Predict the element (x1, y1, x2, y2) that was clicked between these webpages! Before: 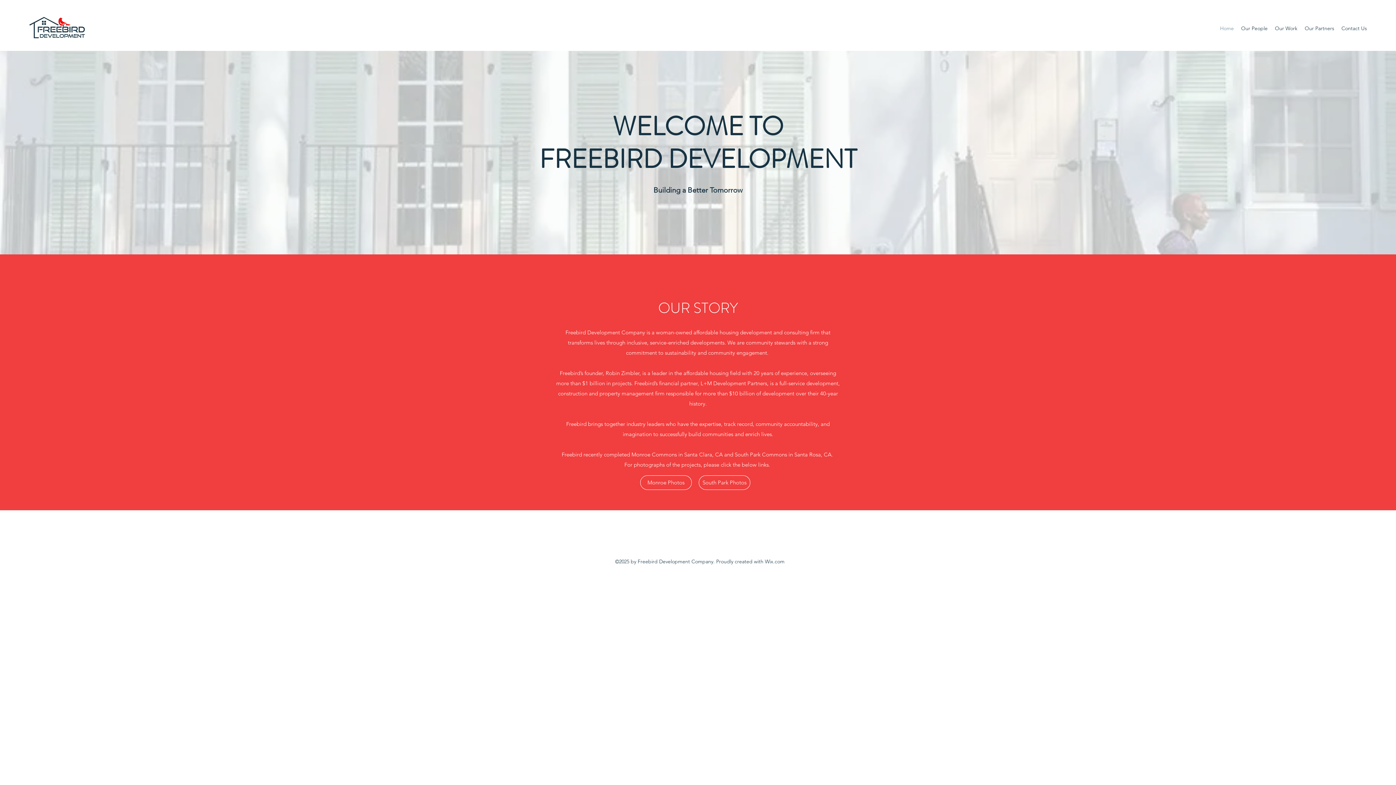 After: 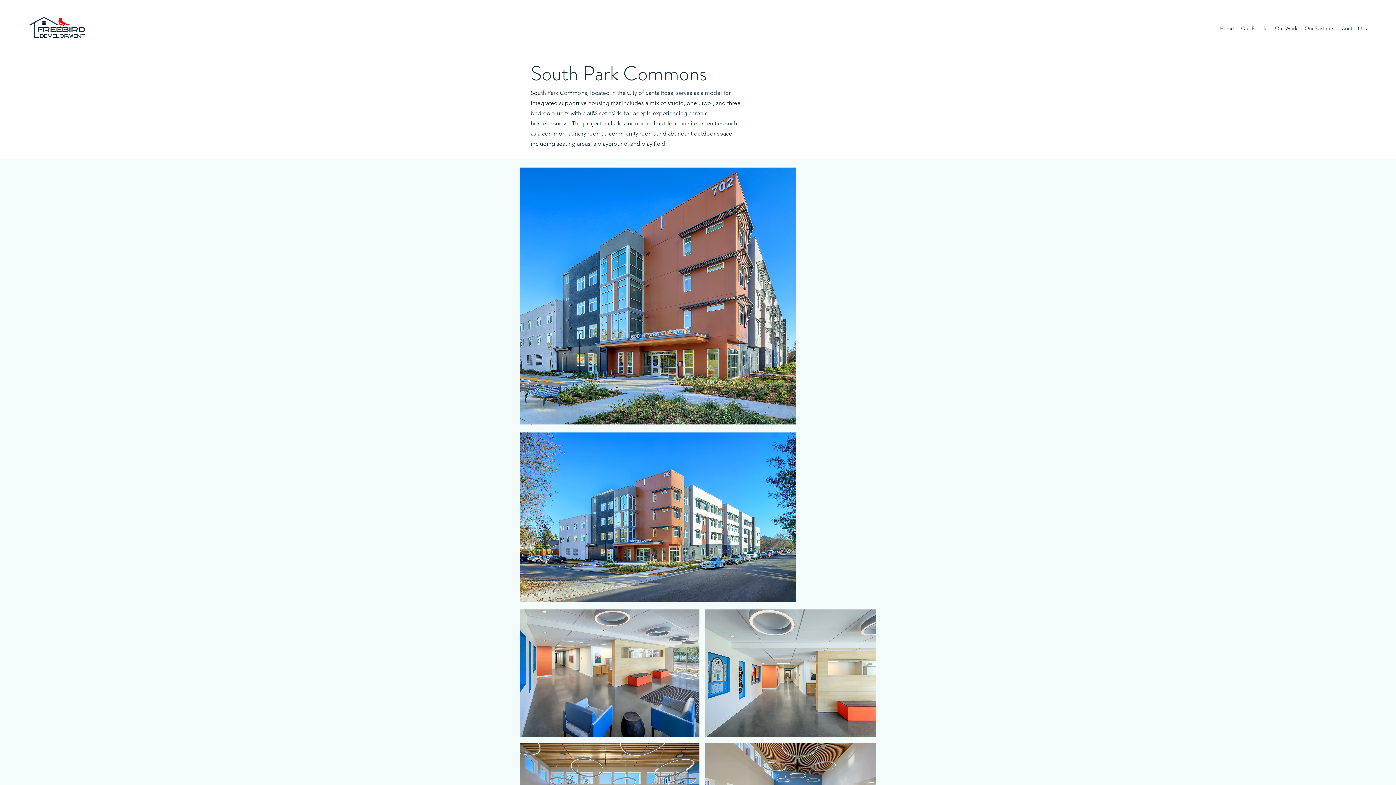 Action: bbox: (698, 475, 750, 490) label: South Park Photos 